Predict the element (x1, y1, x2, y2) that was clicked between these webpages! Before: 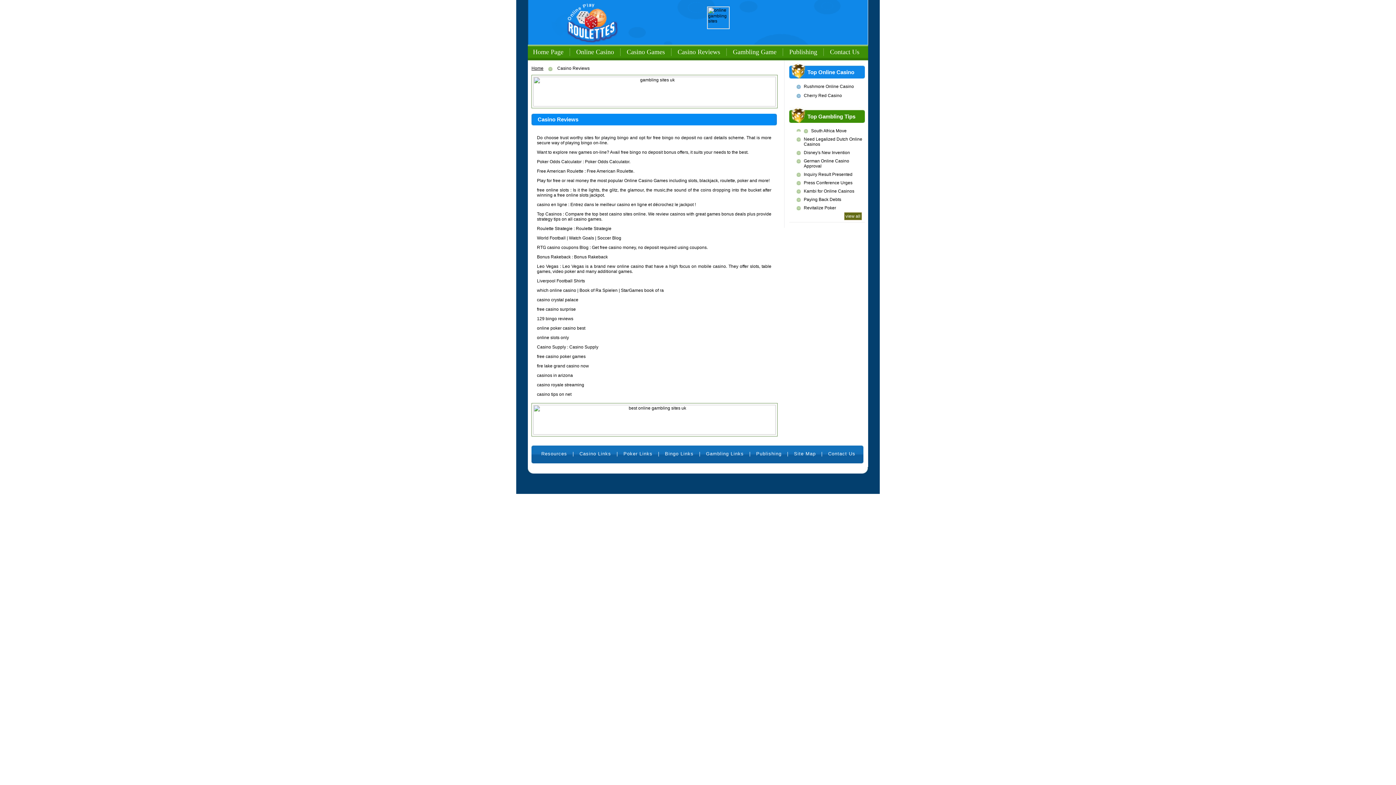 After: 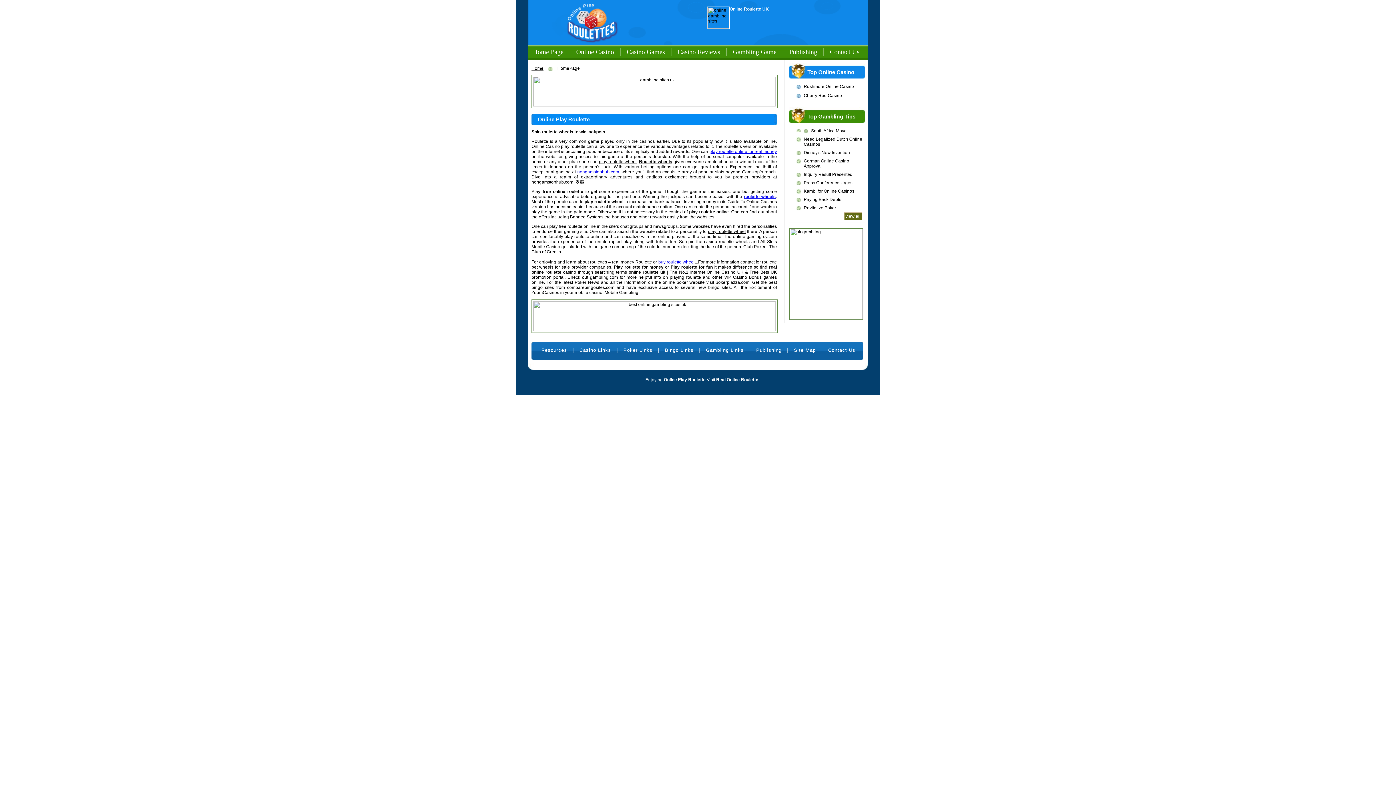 Action: bbox: (531, 65, 543, 70) label: Home